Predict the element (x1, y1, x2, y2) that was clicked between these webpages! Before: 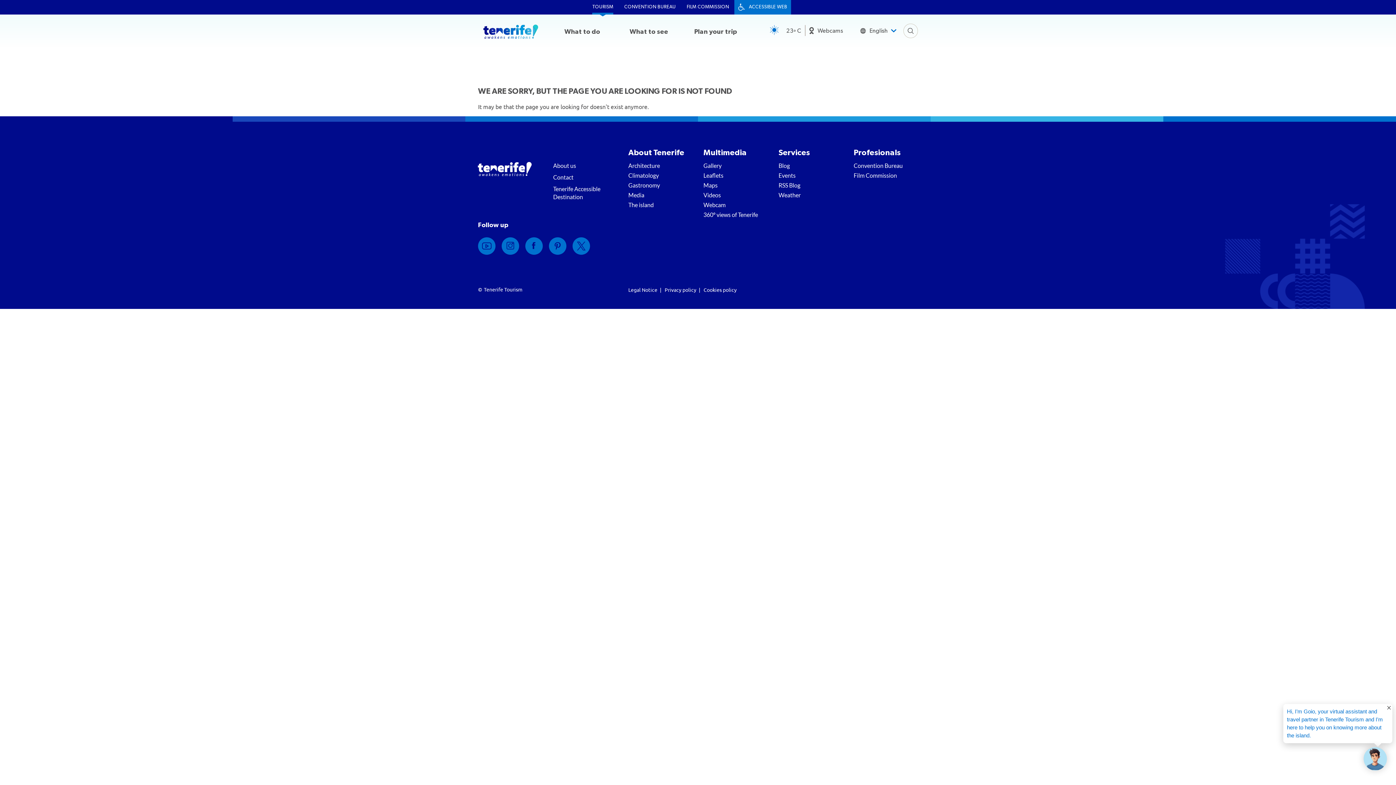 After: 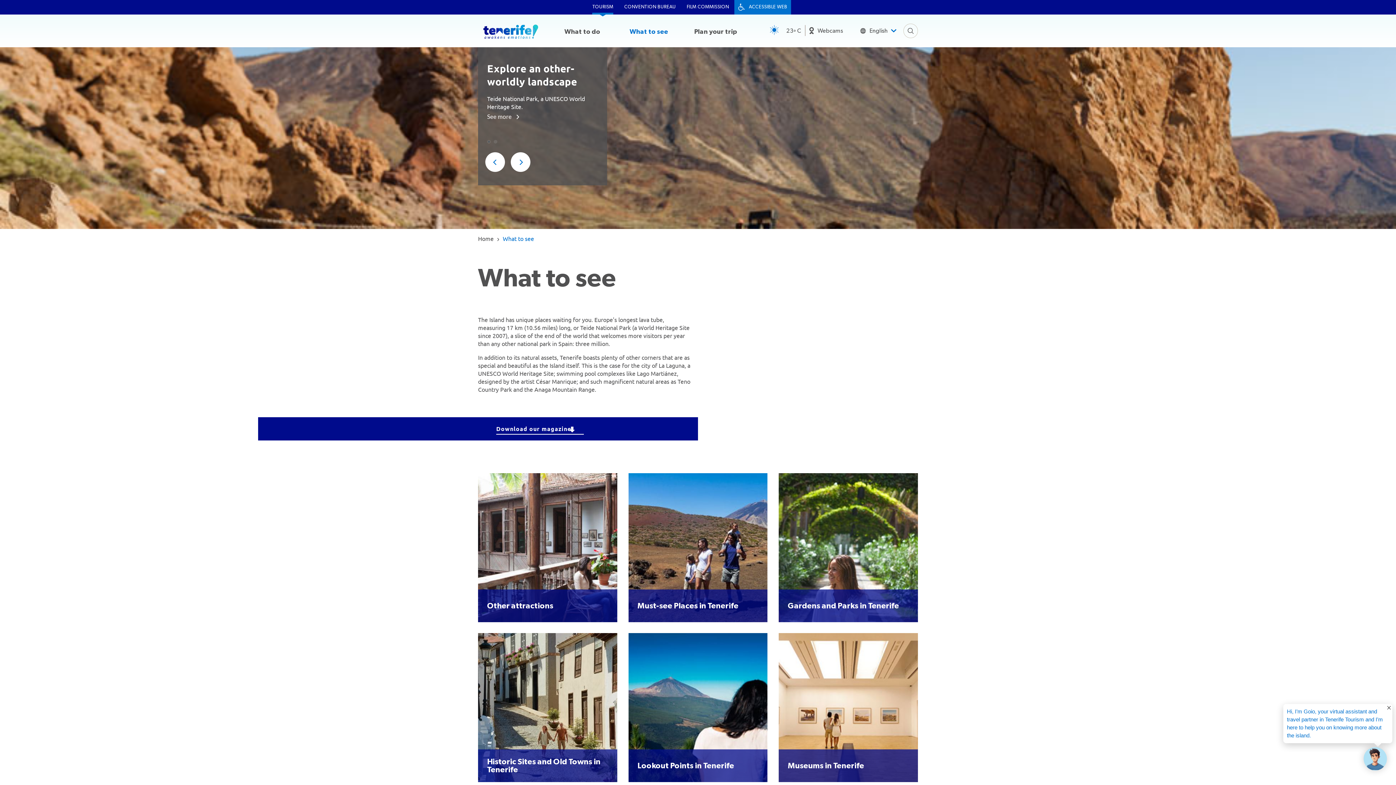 Action: bbox: (617, 16, 680, 47) label: What to see